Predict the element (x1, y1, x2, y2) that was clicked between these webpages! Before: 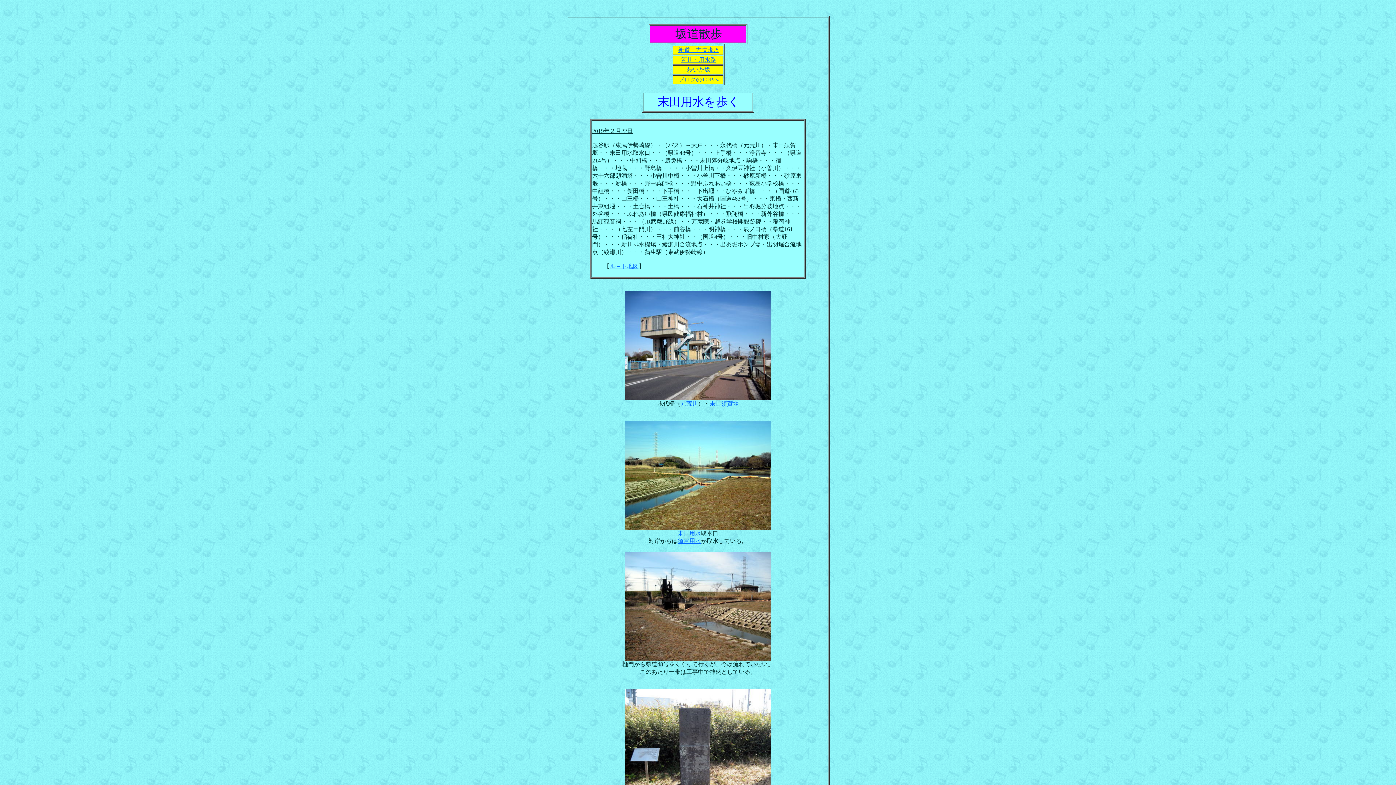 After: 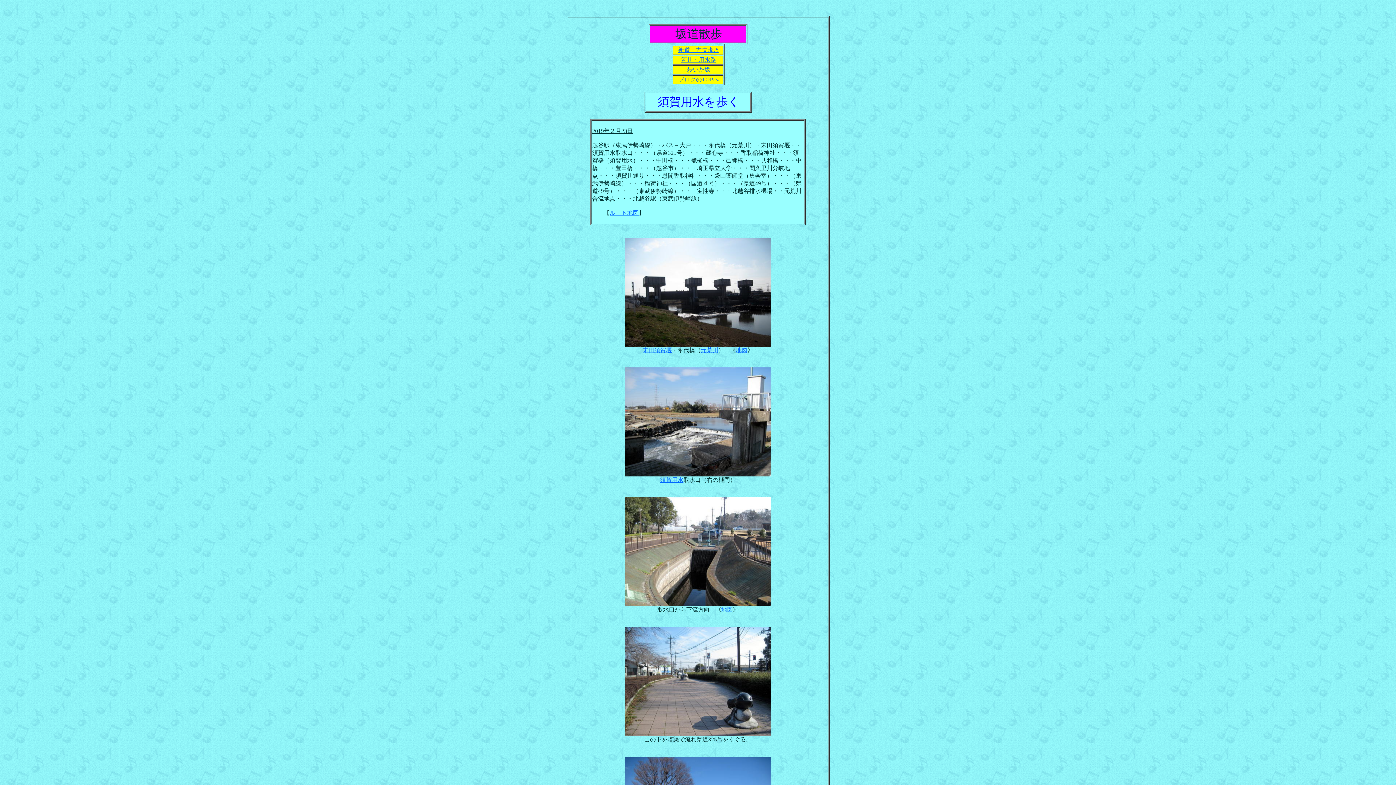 Action: bbox: (677, 538, 701, 544) label: 須賀用水